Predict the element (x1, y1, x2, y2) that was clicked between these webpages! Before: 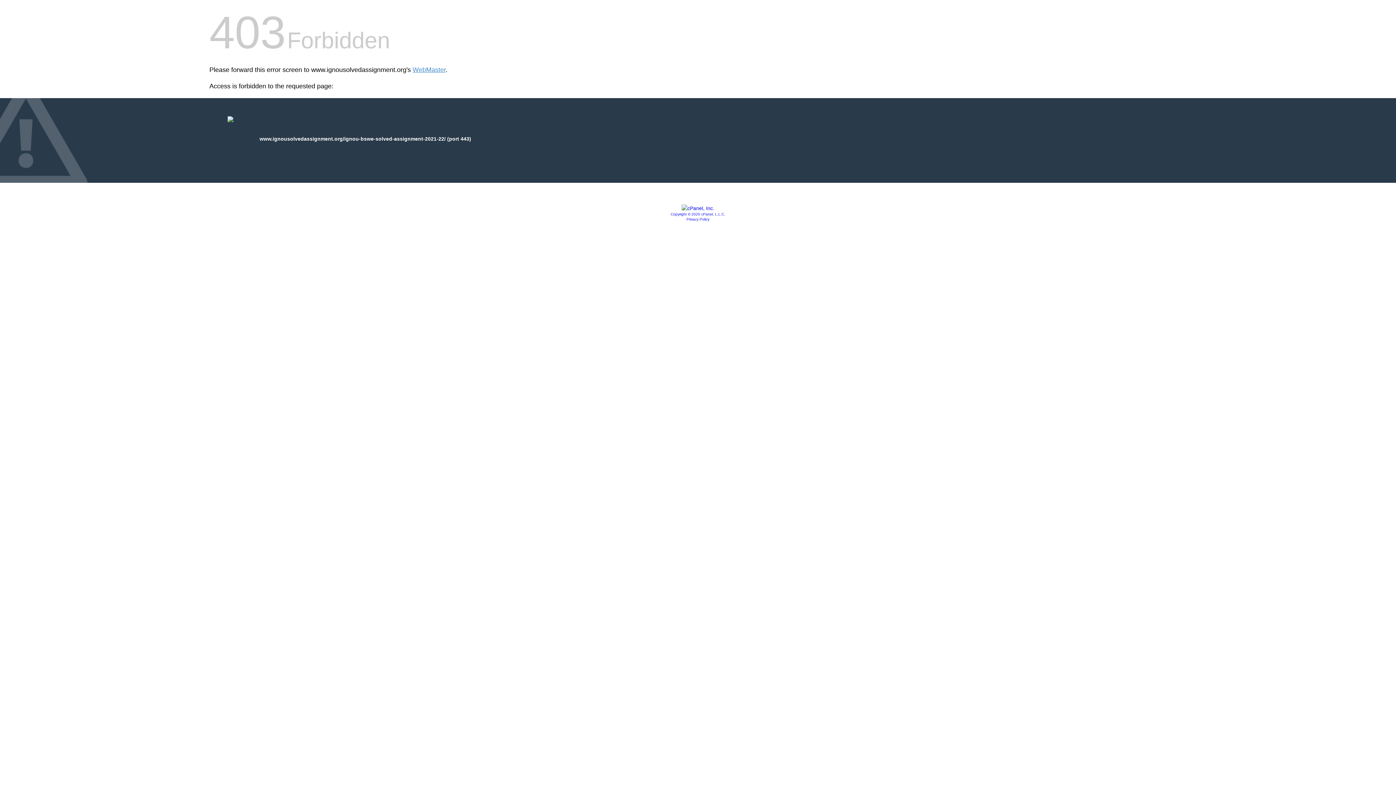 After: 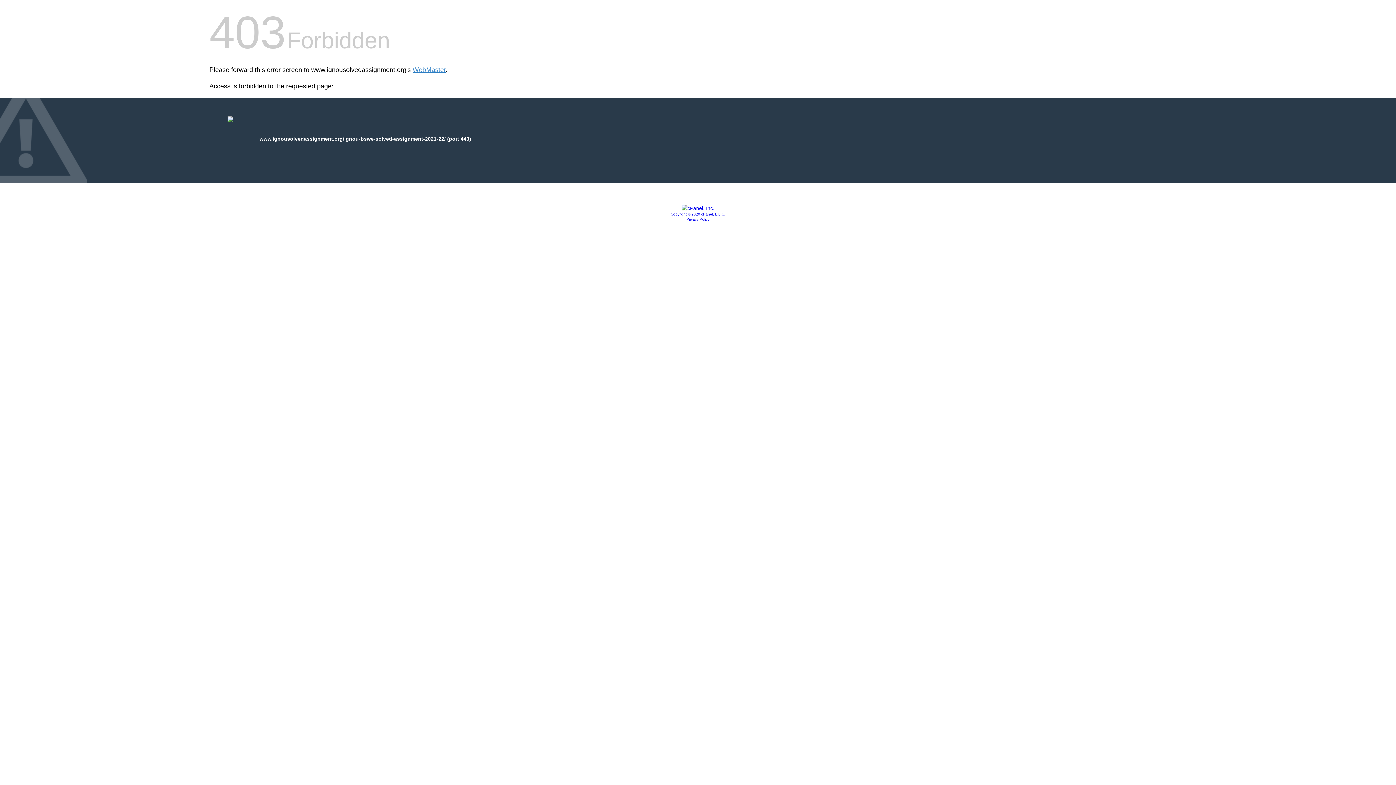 Action: label: Privacy Policy bbox: (686, 217, 709, 221)